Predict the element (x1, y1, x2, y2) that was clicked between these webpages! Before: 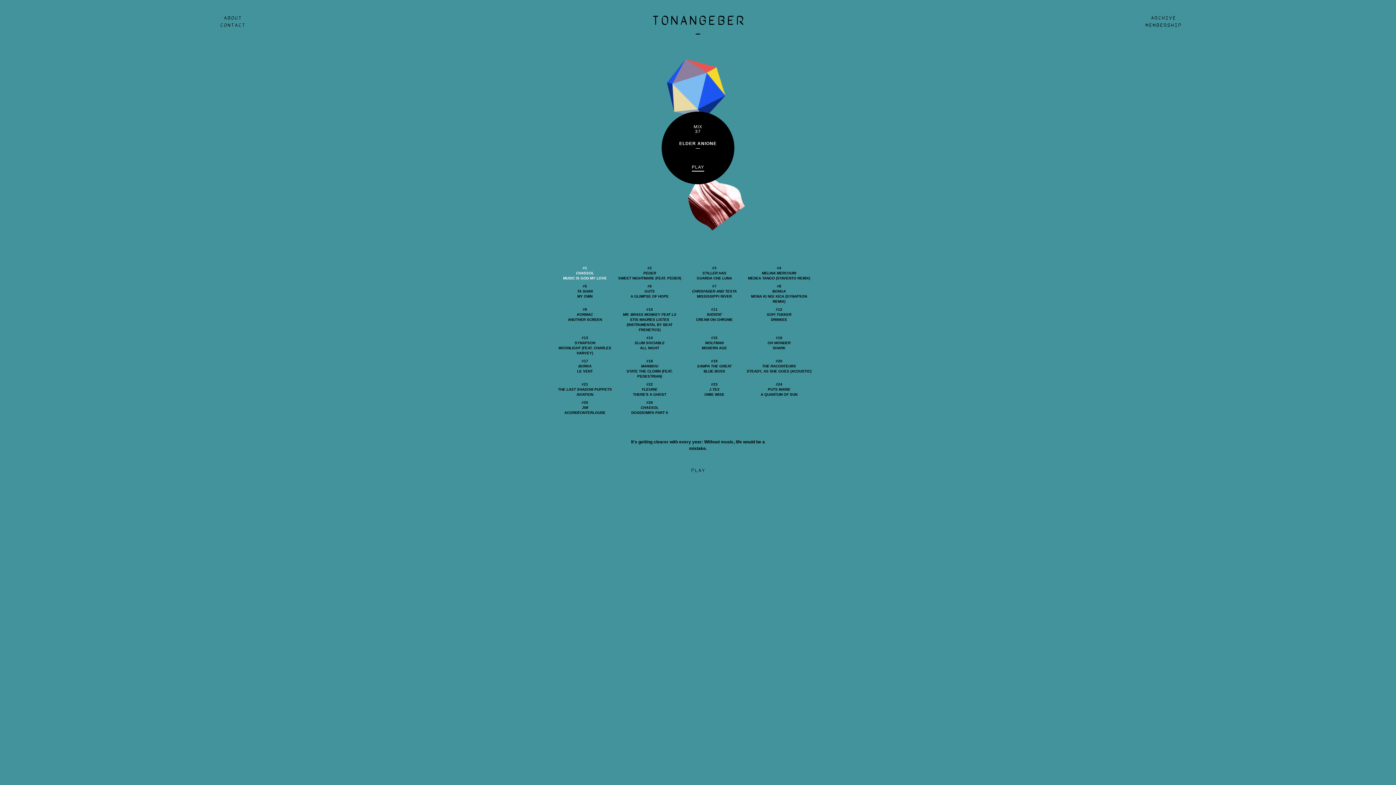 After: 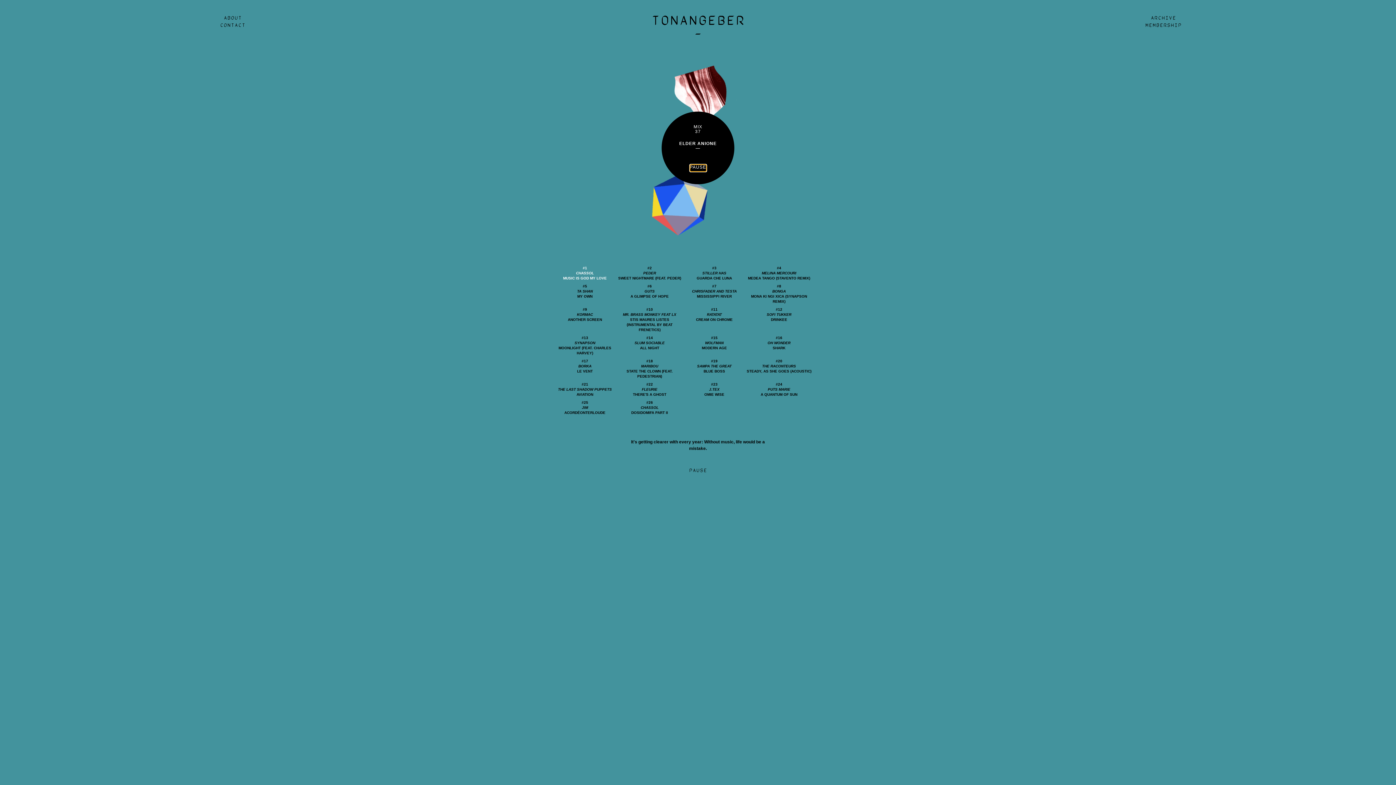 Action: label: PLAY bbox: (692, 164, 704, 171)